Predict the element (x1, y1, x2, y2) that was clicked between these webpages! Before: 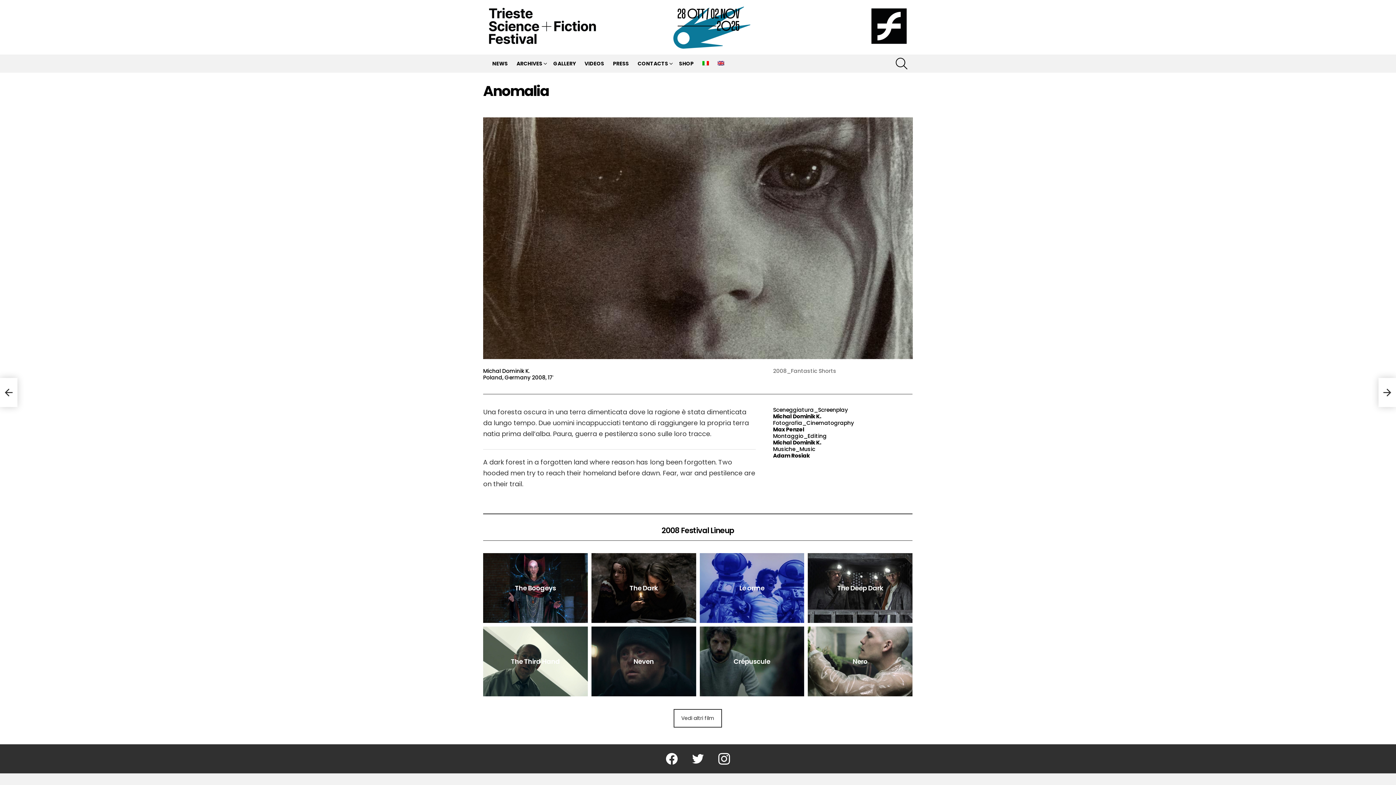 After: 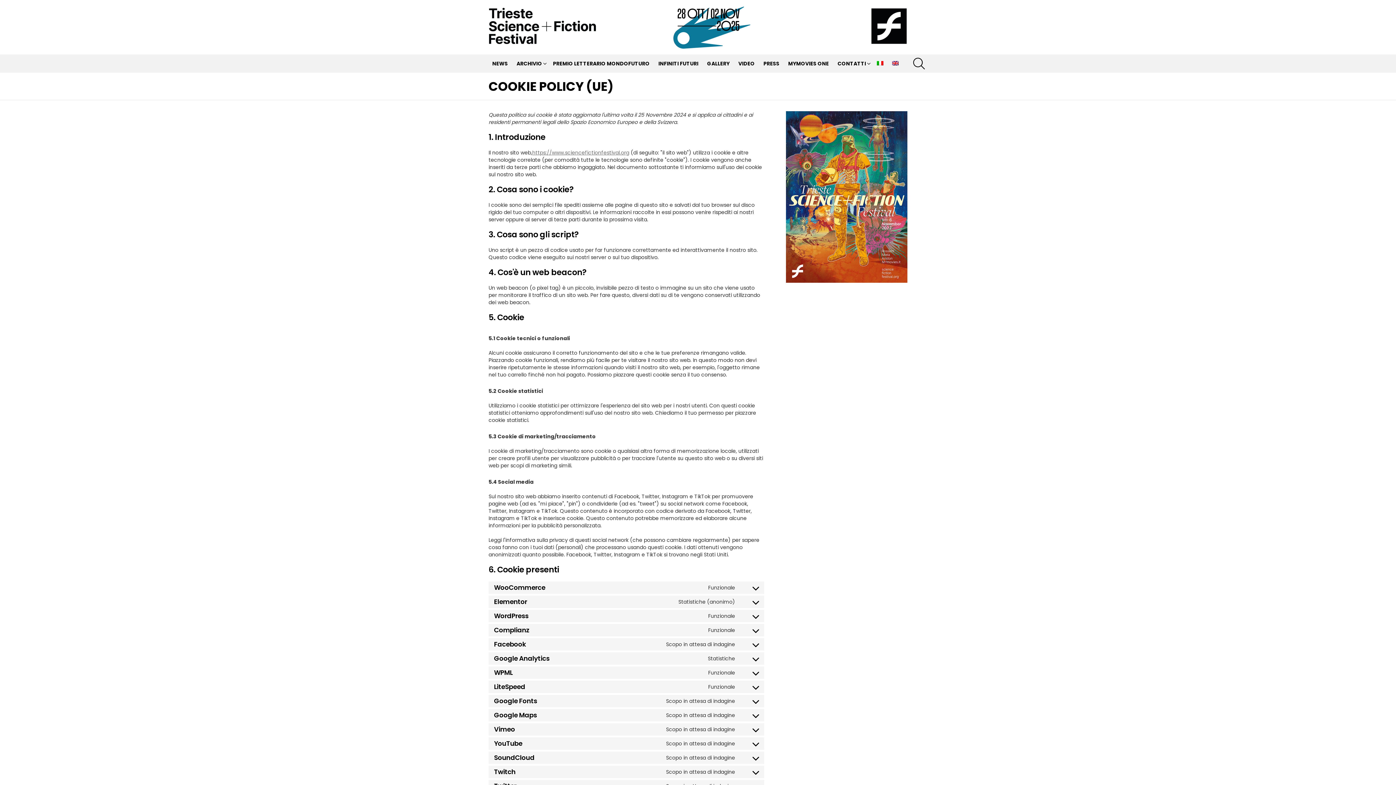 Action: label: Cookie policy bbox: (569, 727, 604, 735)